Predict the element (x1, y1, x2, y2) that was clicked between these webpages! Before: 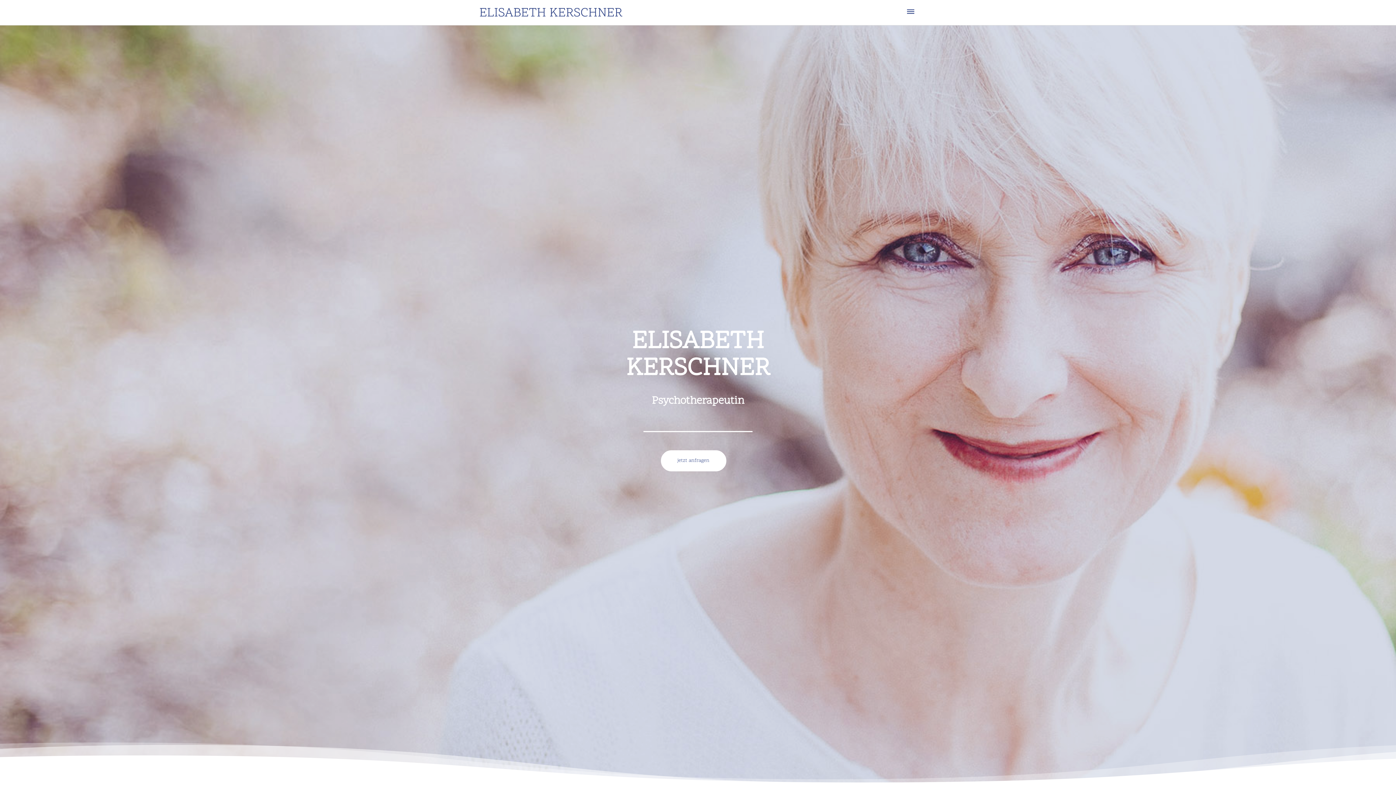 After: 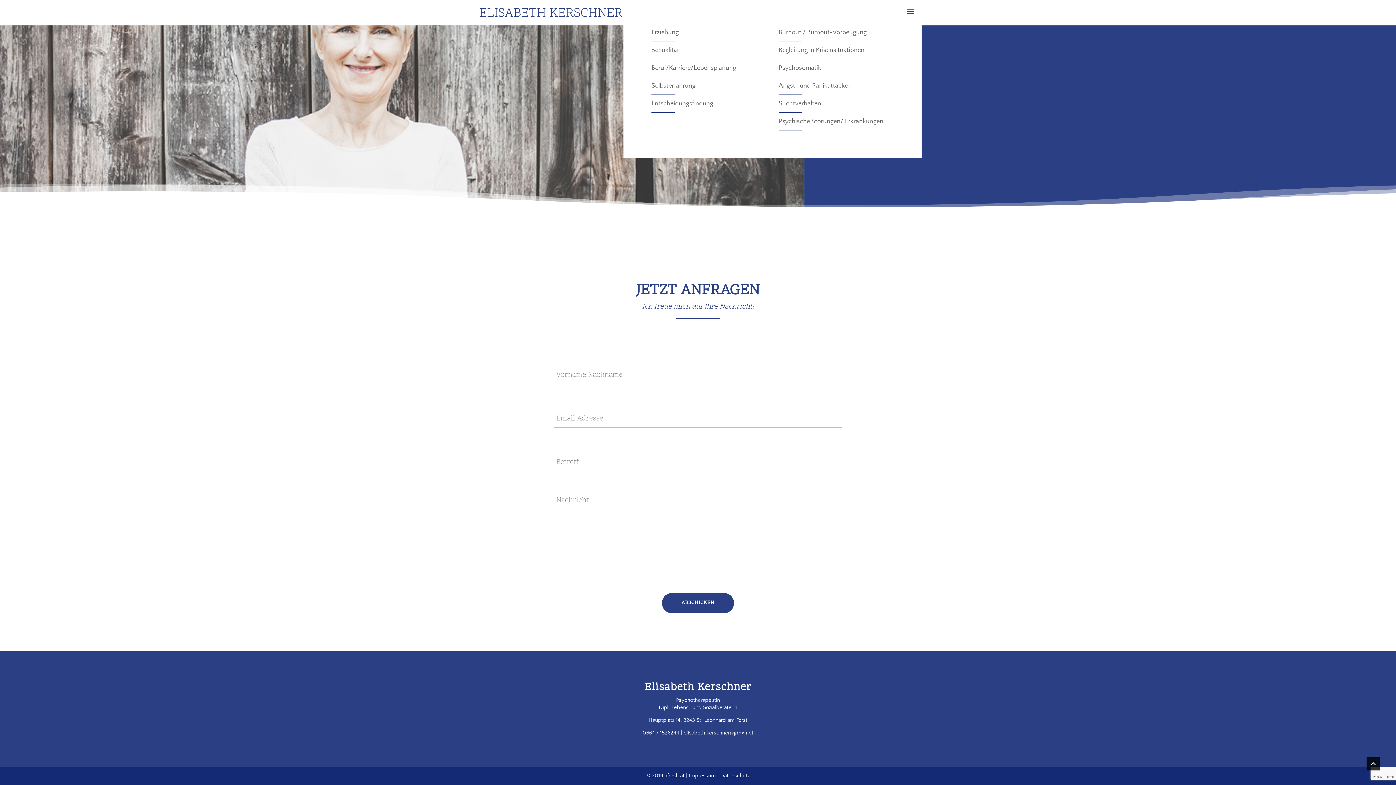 Action: bbox: (660, 450, 726, 471)